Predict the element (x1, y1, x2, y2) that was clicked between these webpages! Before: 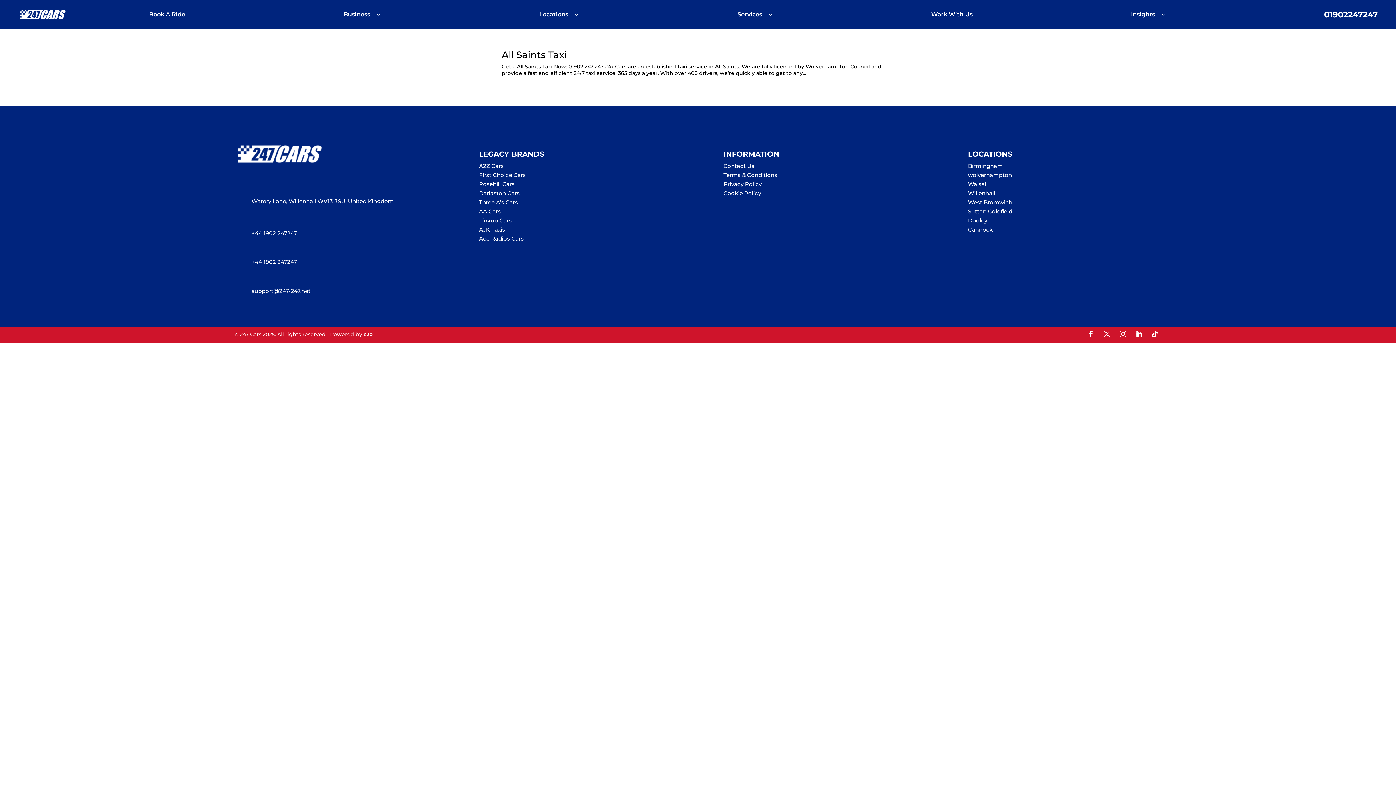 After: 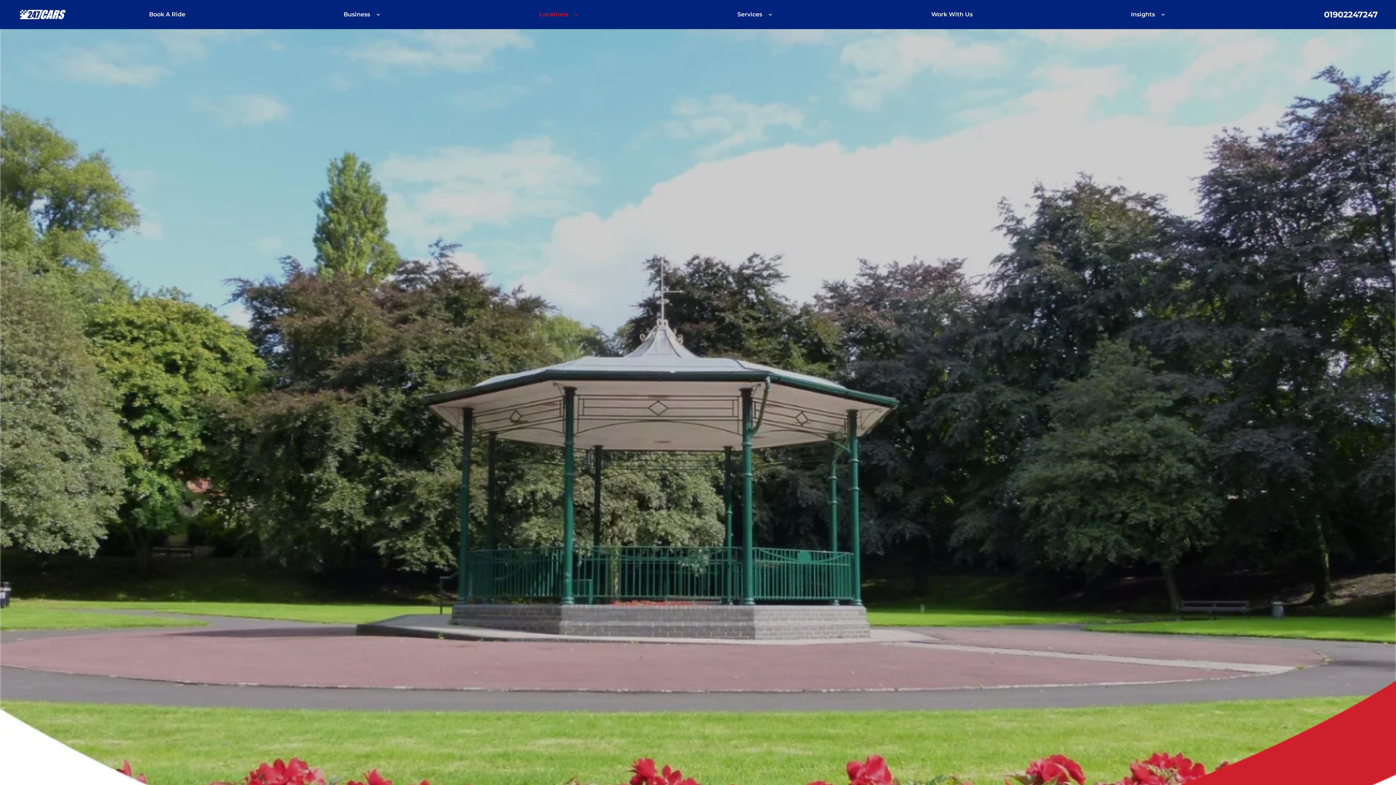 Action: bbox: (968, 189, 995, 196) label: Willenhall